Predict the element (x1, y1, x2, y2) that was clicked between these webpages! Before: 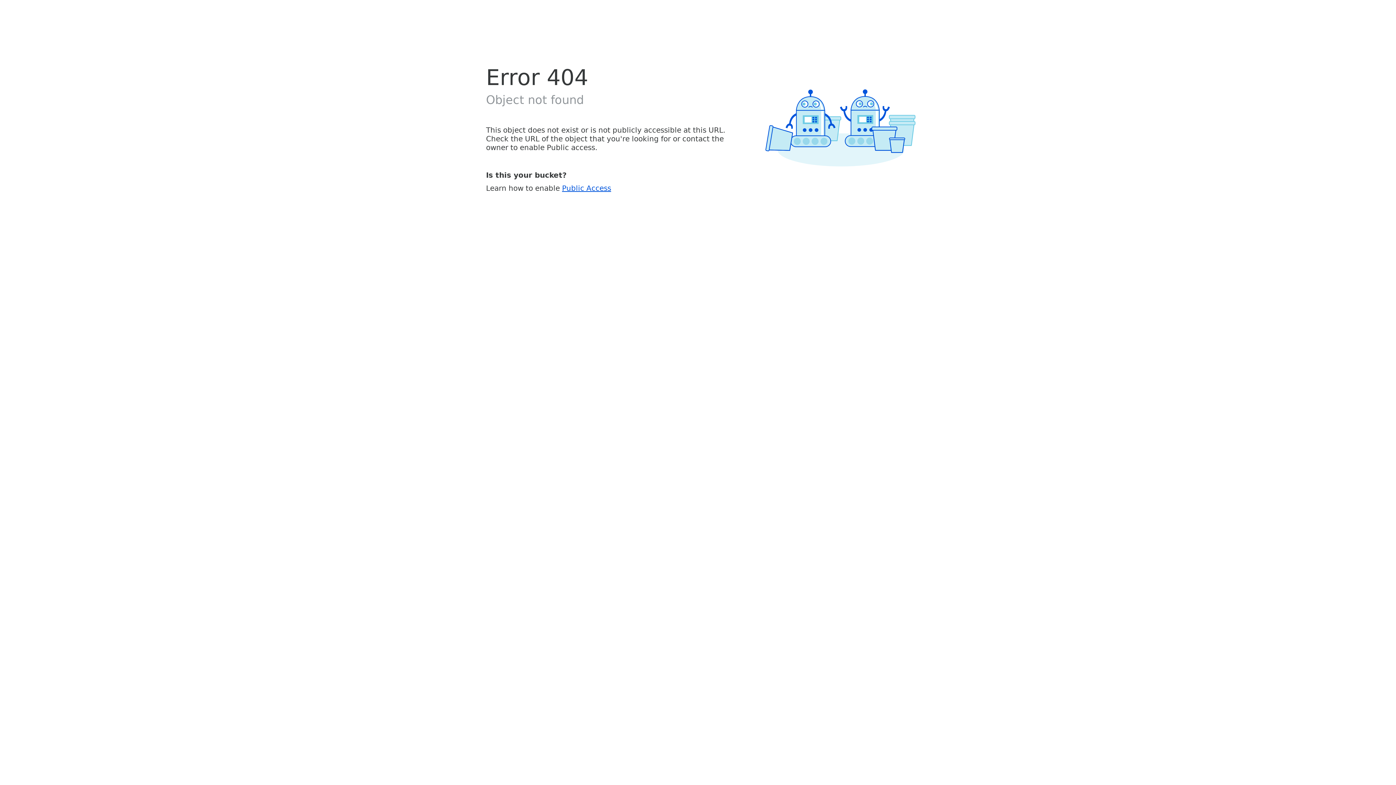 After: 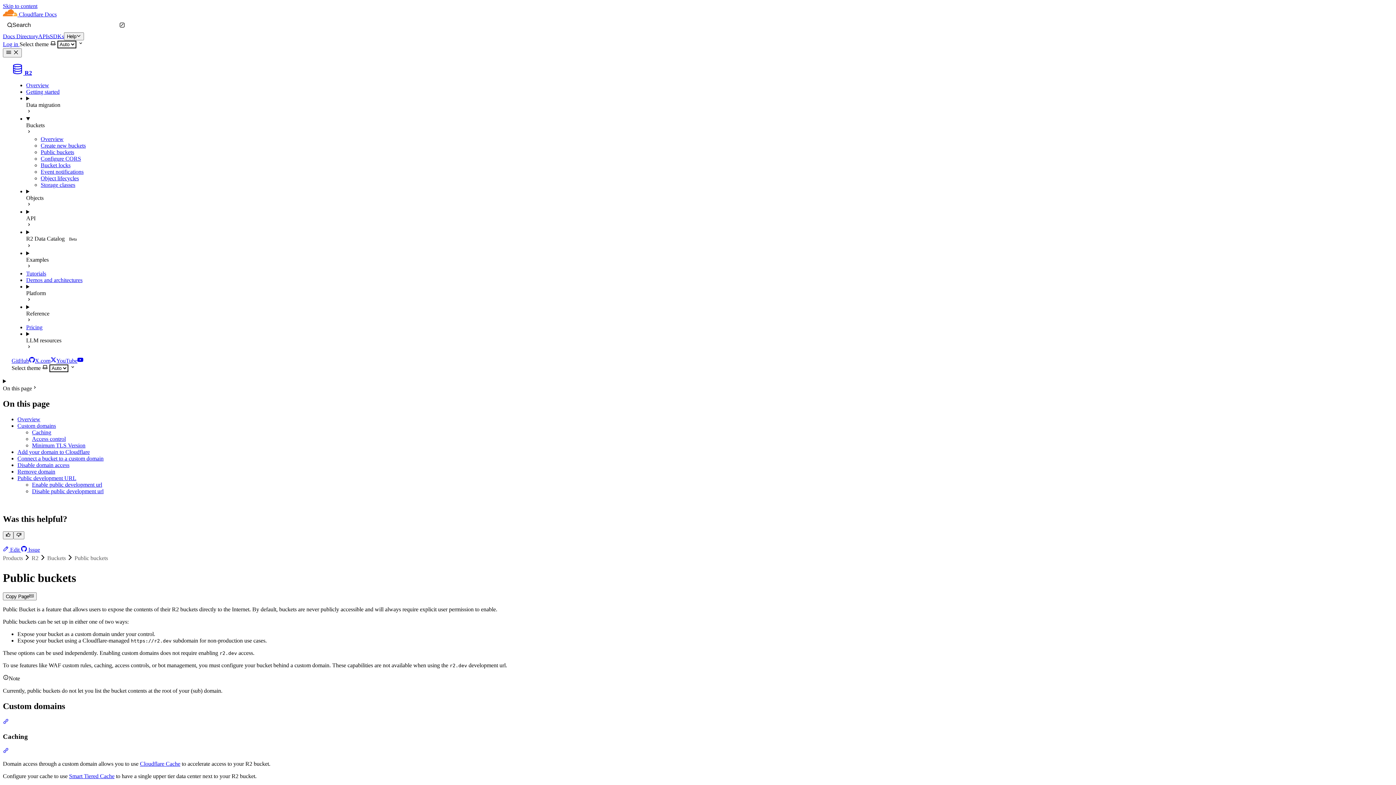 Action: bbox: (562, 183, 611, 192) label: Public Access